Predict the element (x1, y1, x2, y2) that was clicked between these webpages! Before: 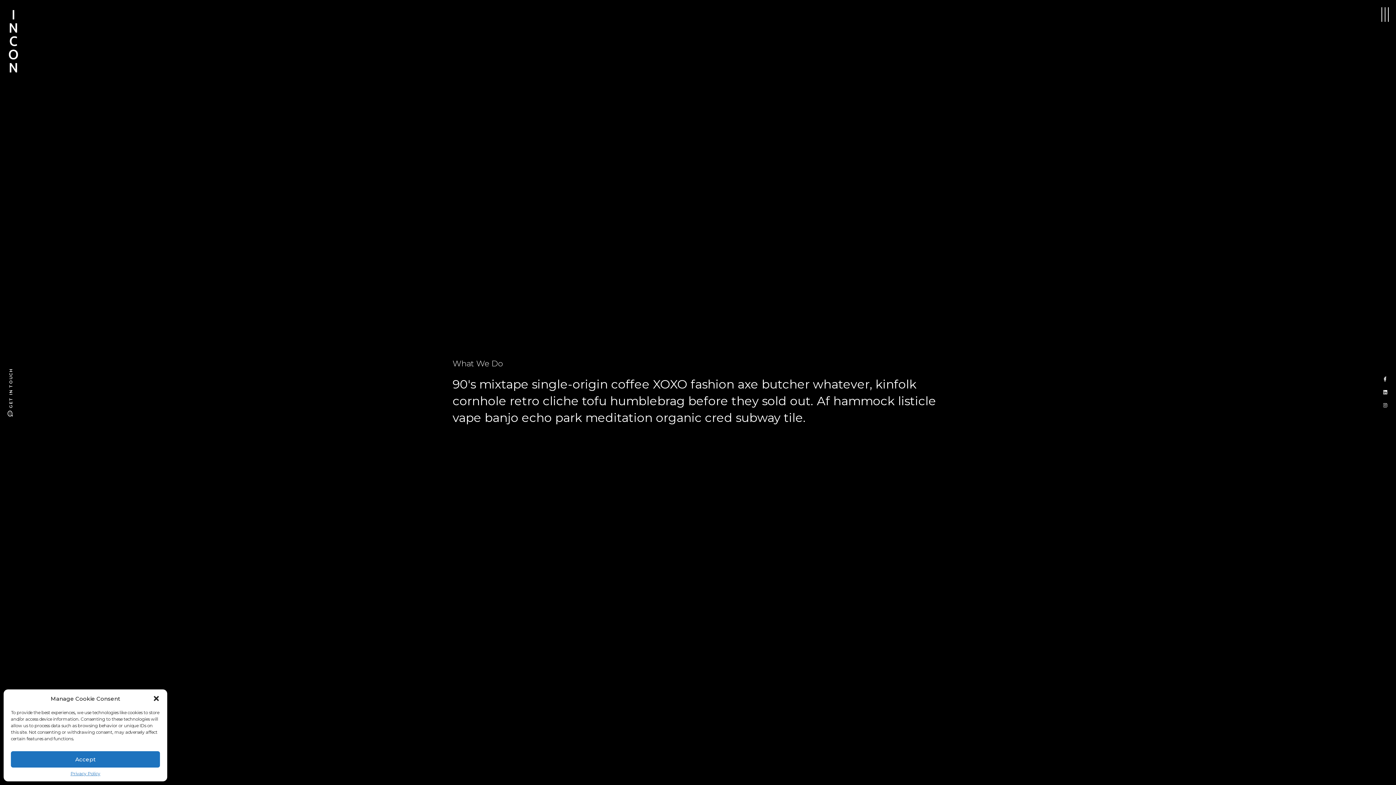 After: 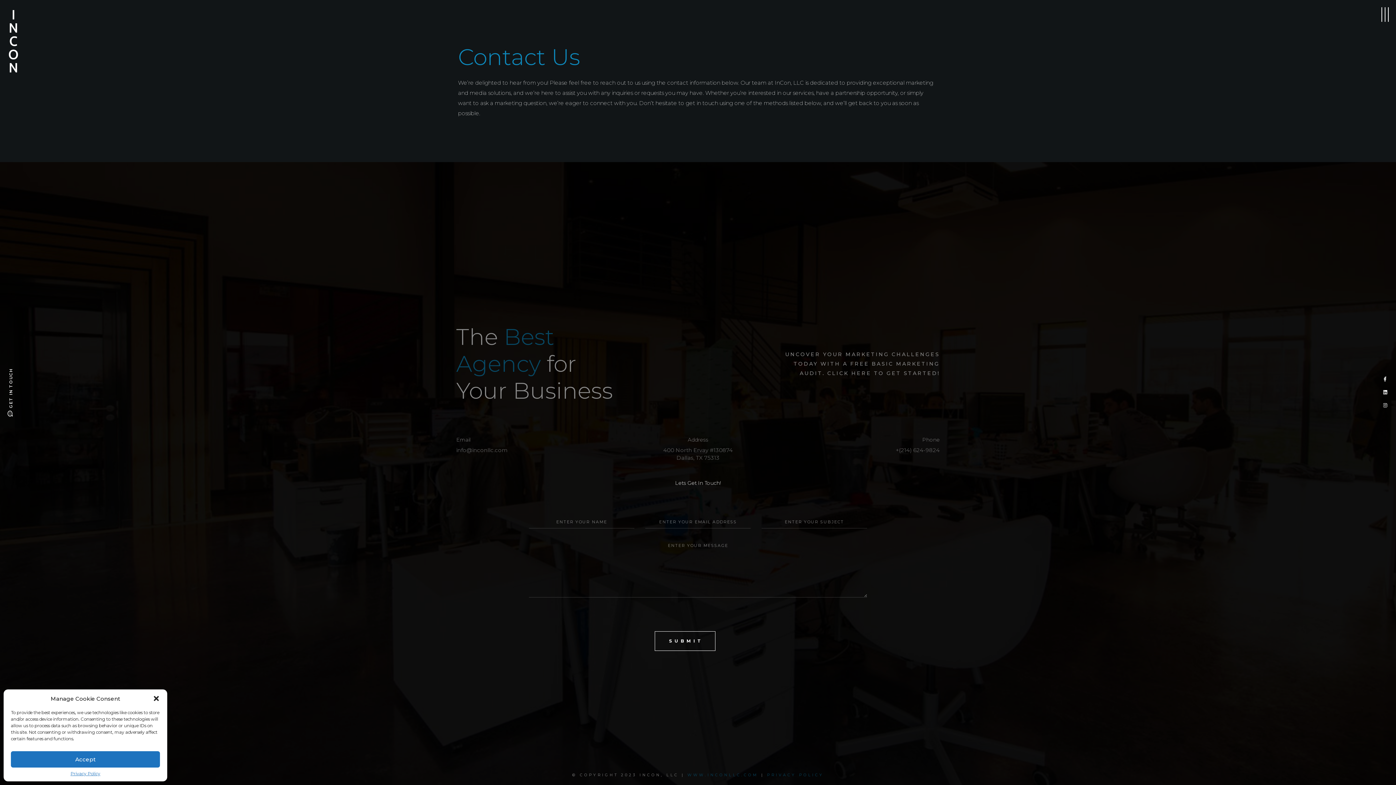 Action: label:  GET IN TOUCH bbox: (7, 368, 14, 416)